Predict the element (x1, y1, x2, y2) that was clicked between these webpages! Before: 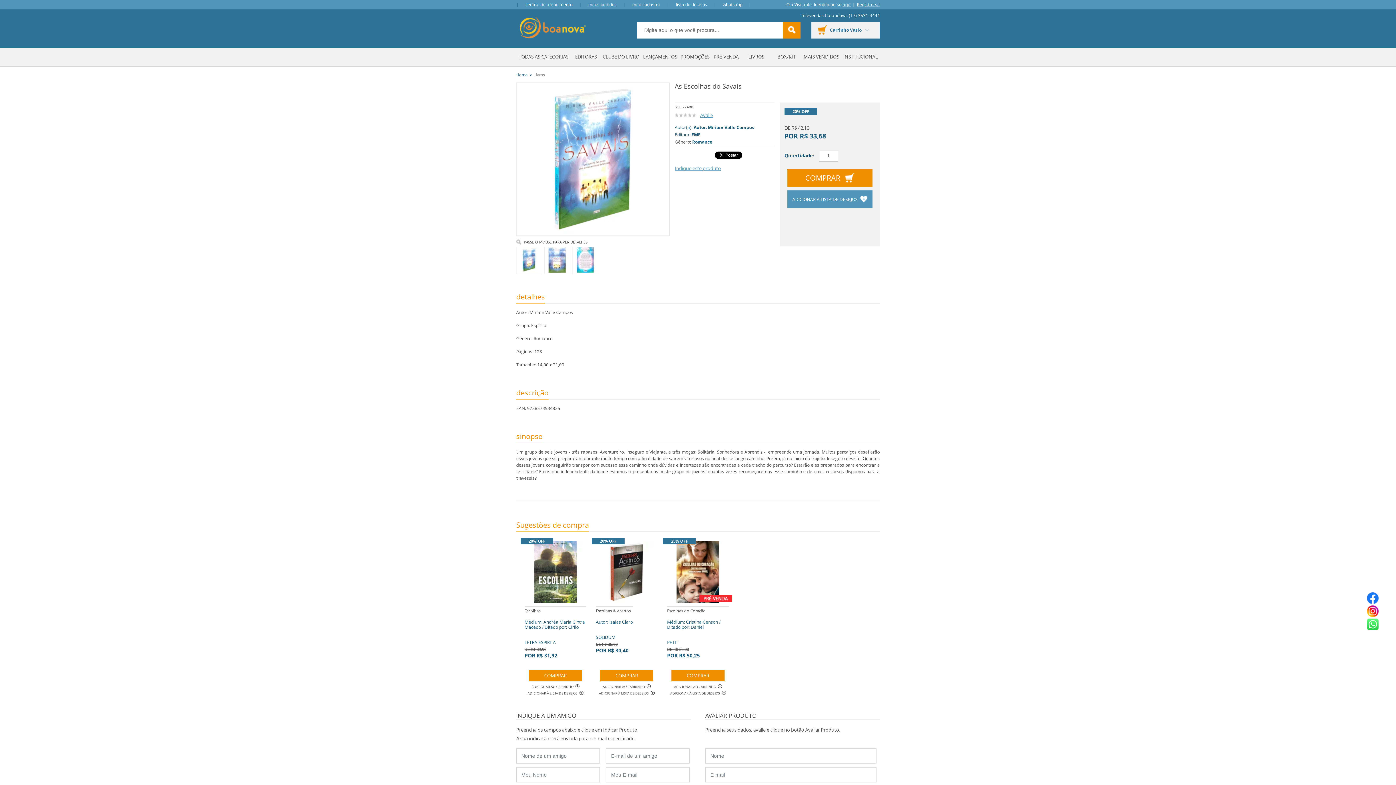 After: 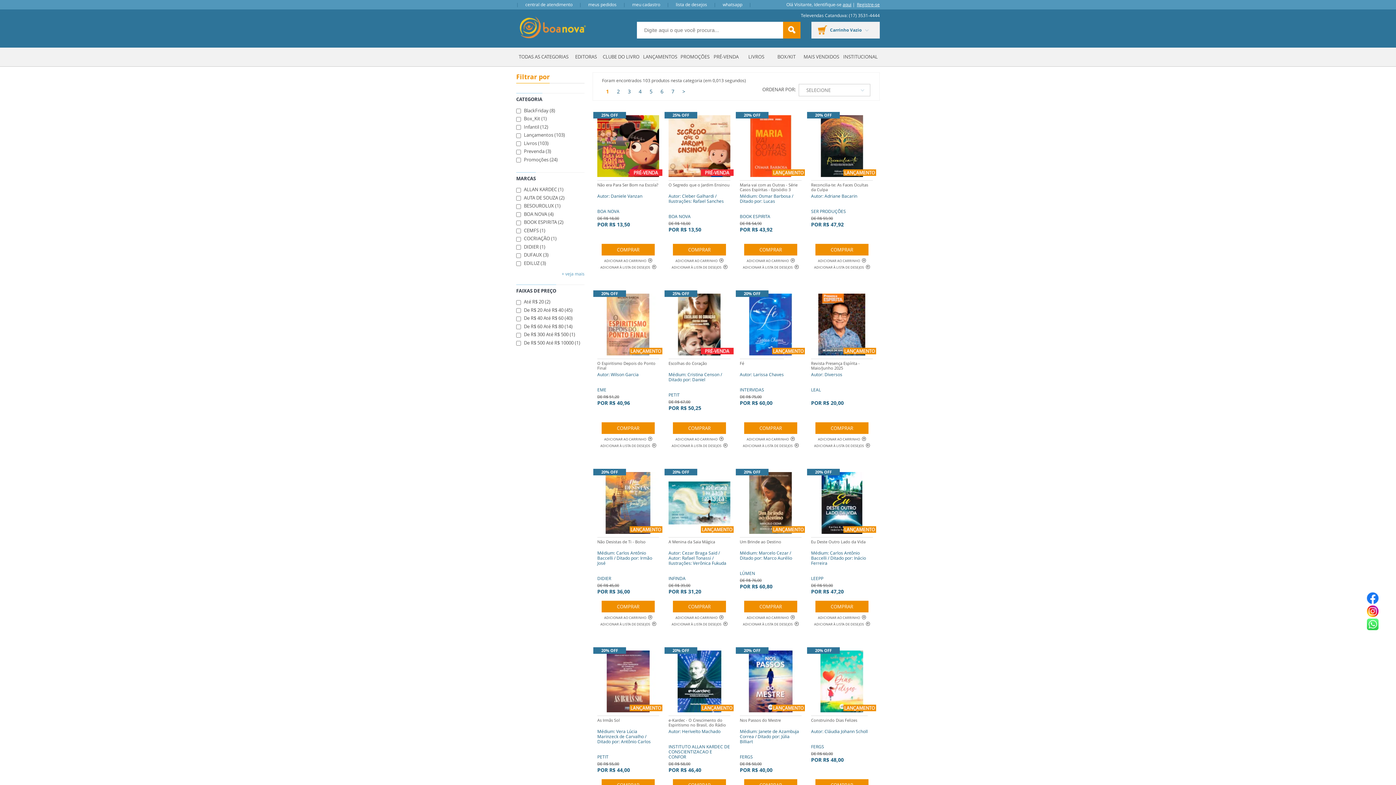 Action: bbox: (641, 47, 679, 65) label: LANÇAMENTOS